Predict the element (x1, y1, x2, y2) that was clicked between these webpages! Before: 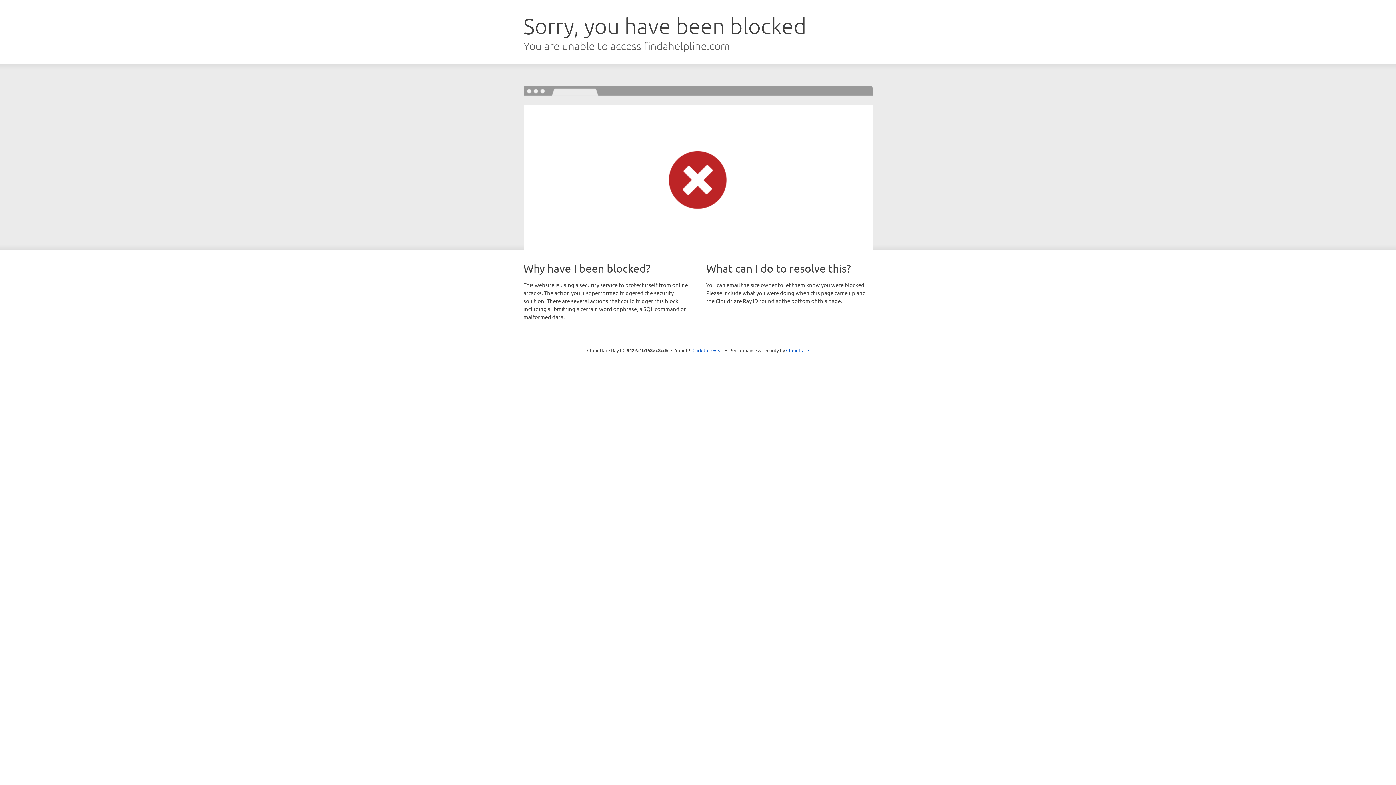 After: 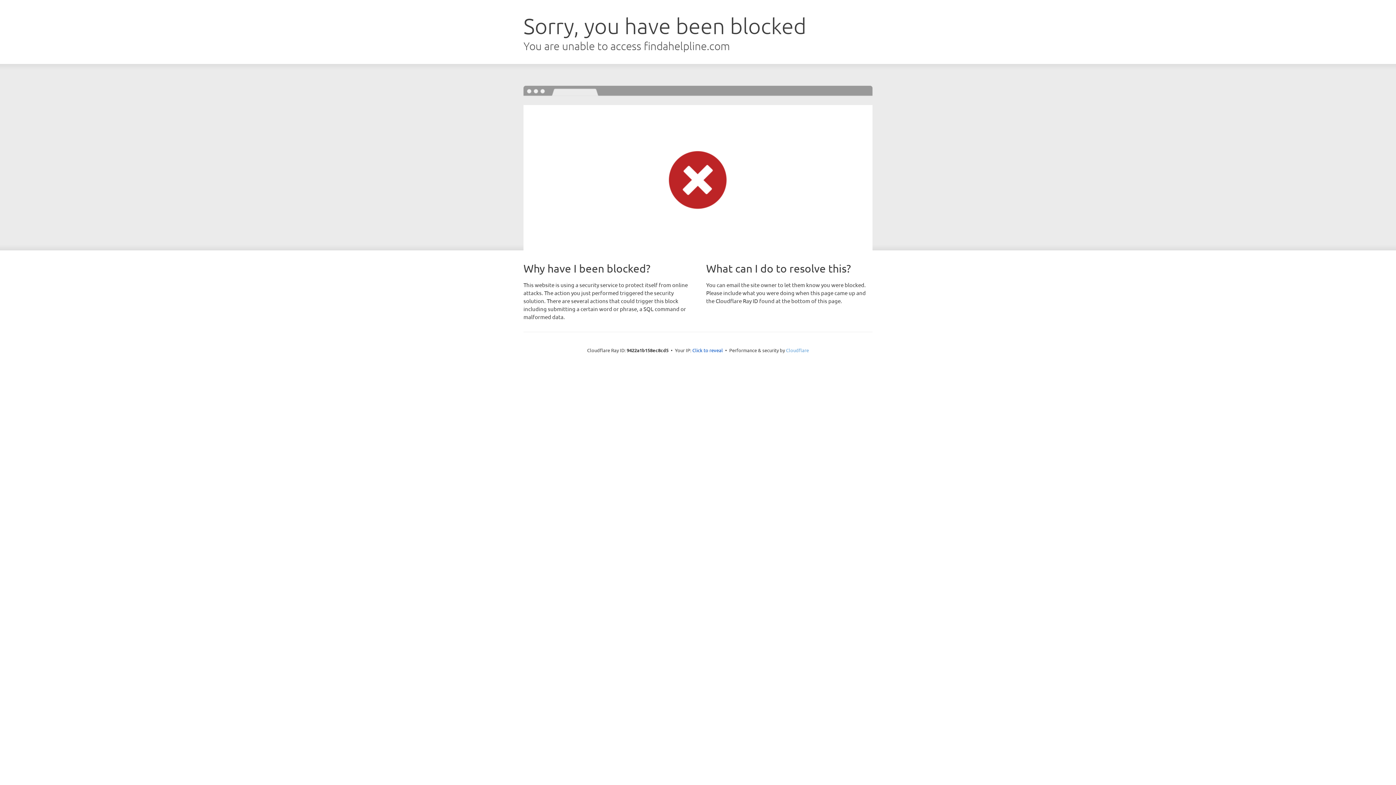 Action: label: Cloudflare bbox: (786, 347, 809, 353)